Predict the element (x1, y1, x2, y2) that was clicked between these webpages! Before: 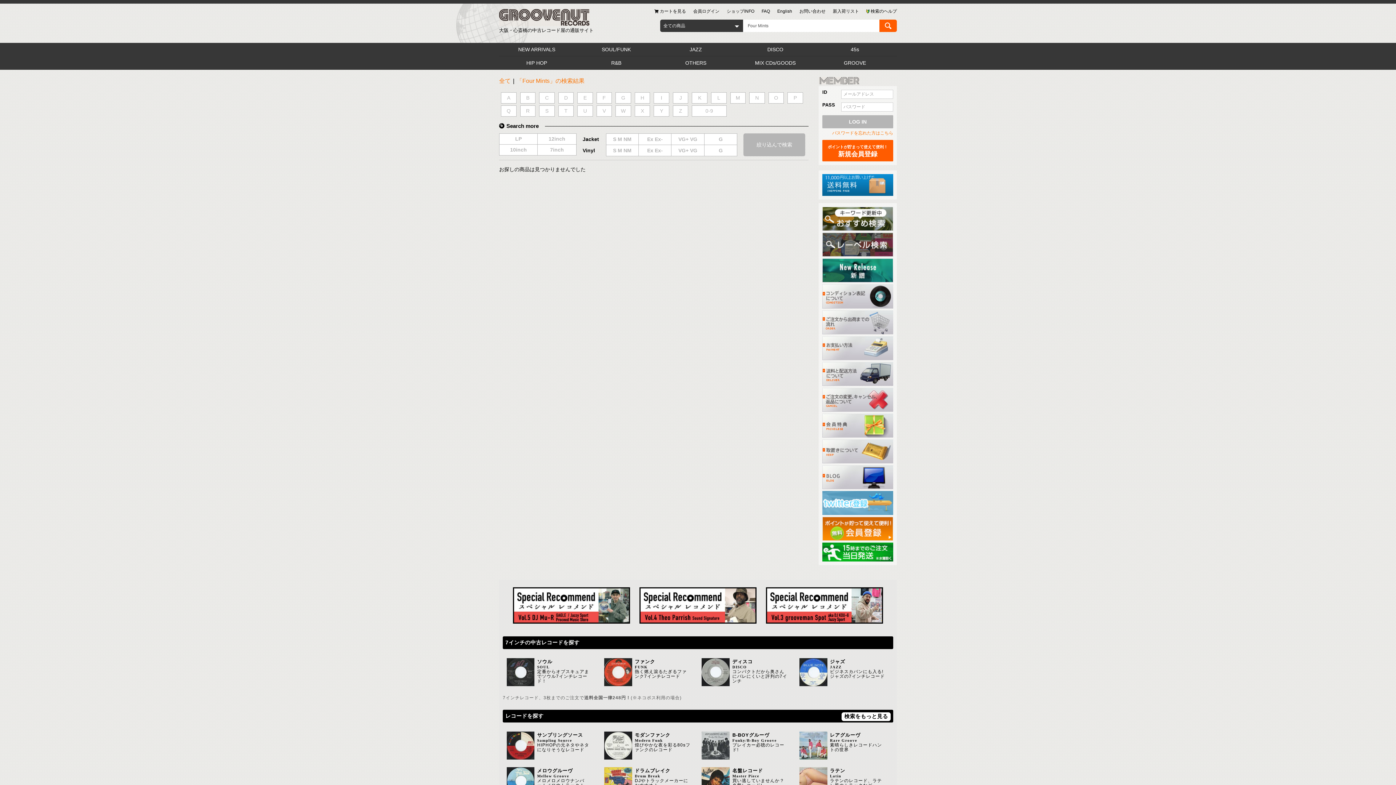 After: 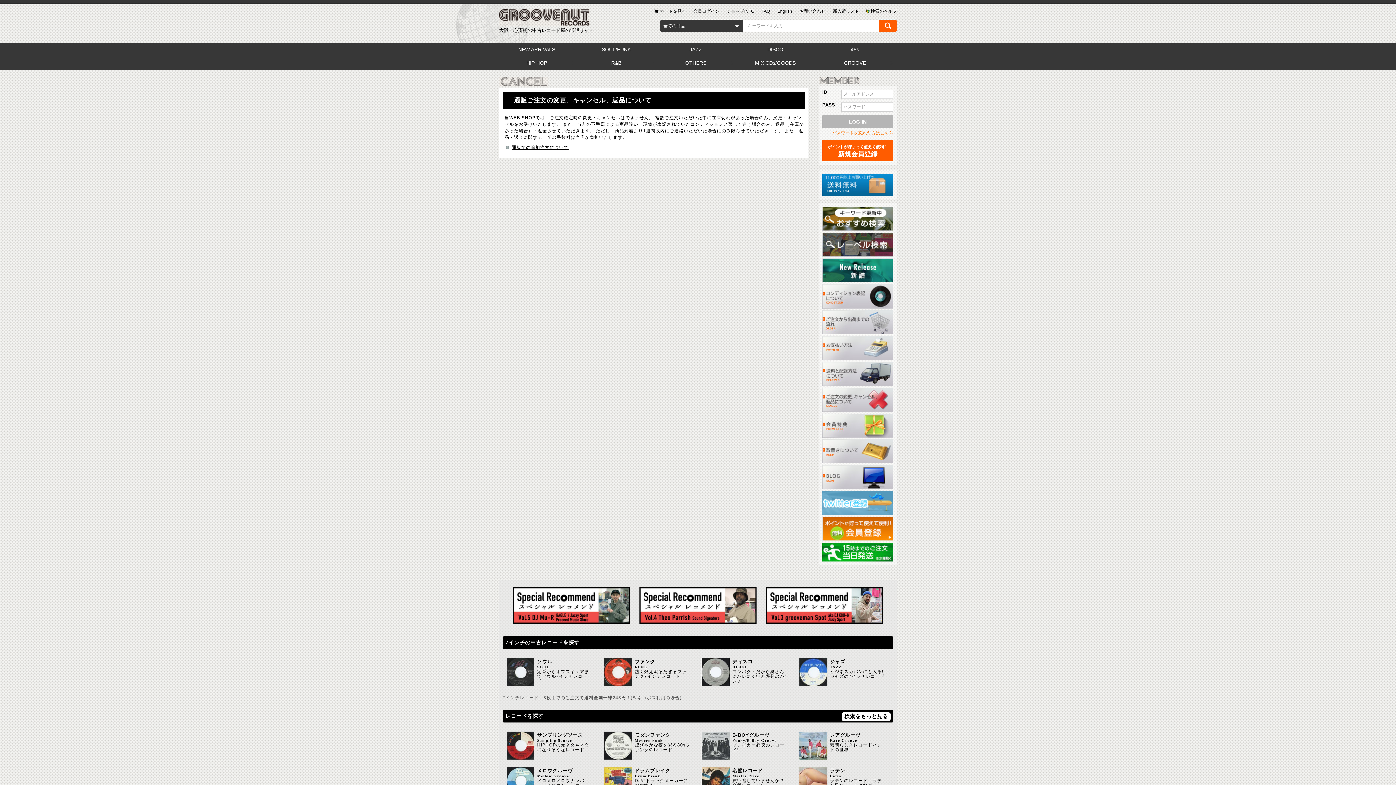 Action: bbox: (822, 396, 893, 402)